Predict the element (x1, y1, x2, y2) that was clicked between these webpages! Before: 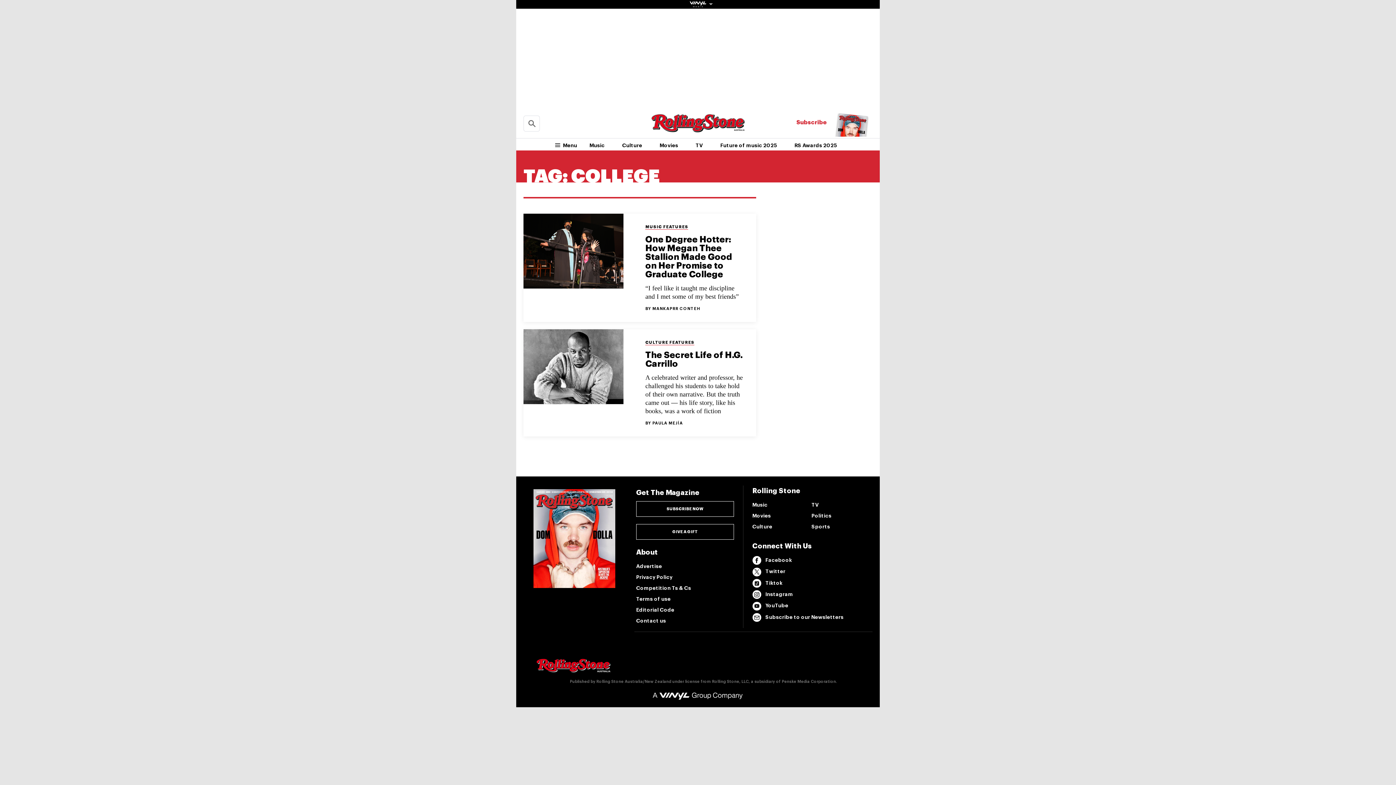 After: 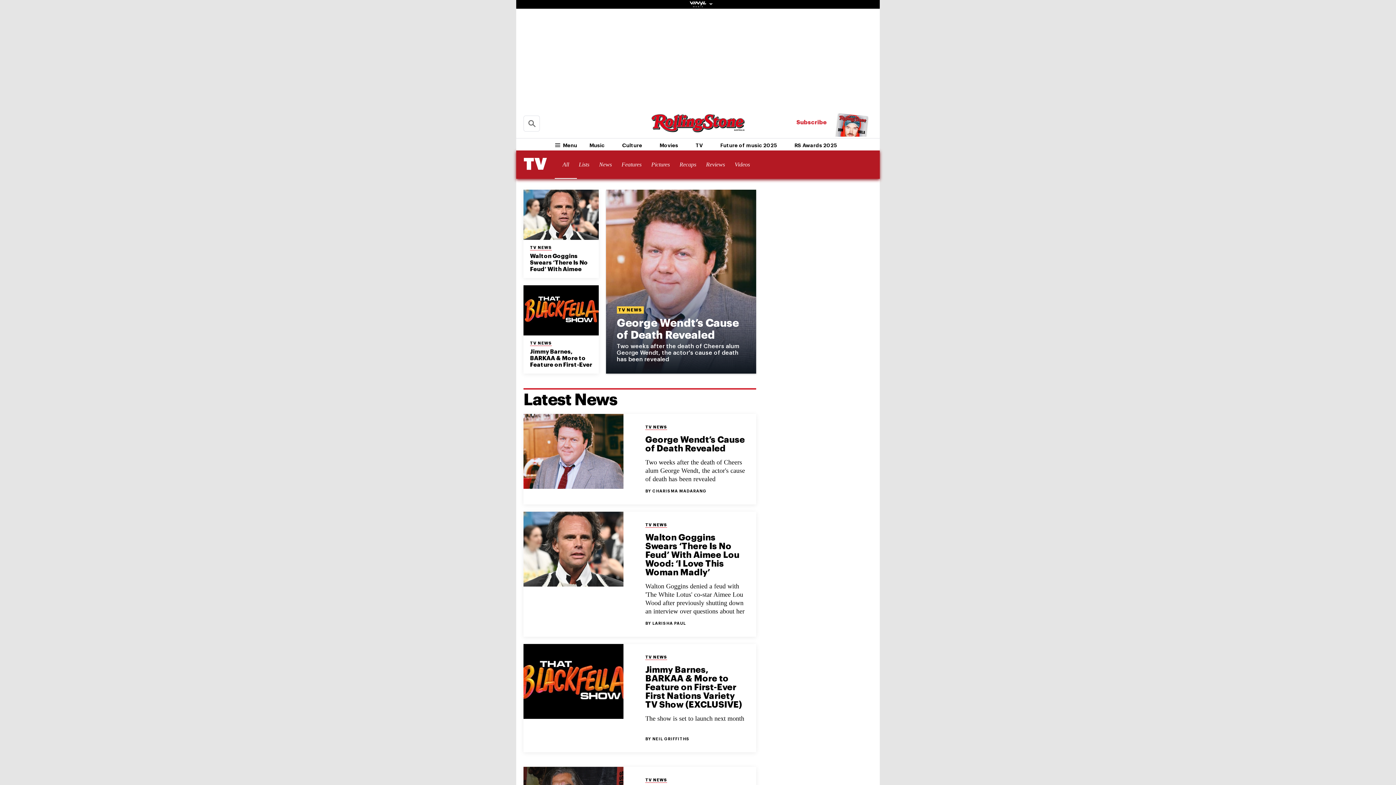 Action: bbox: (687, 139, 711, 151) label: TV